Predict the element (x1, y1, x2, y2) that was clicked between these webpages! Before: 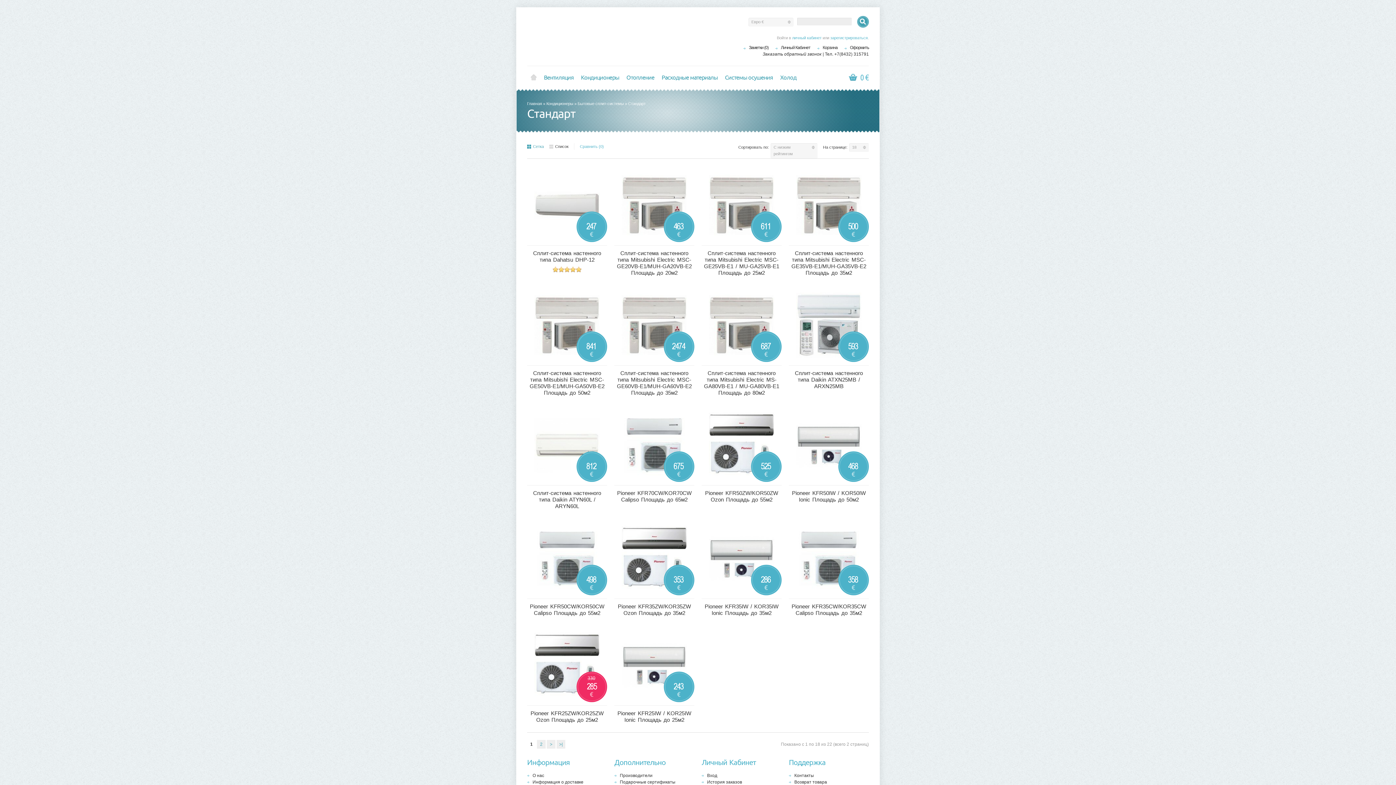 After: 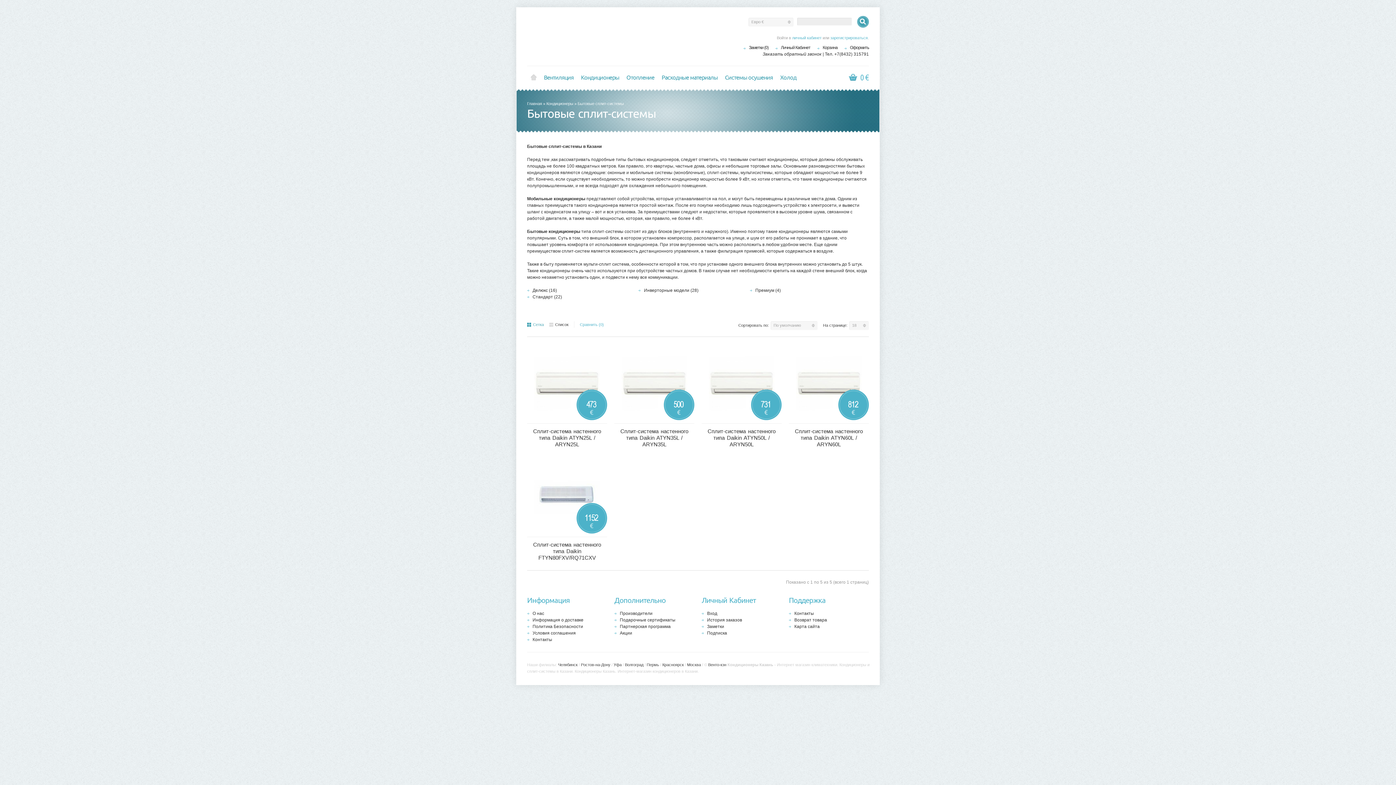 Action: bbox: (577, 101, 624, 105) label: Бытовые сплит-системы